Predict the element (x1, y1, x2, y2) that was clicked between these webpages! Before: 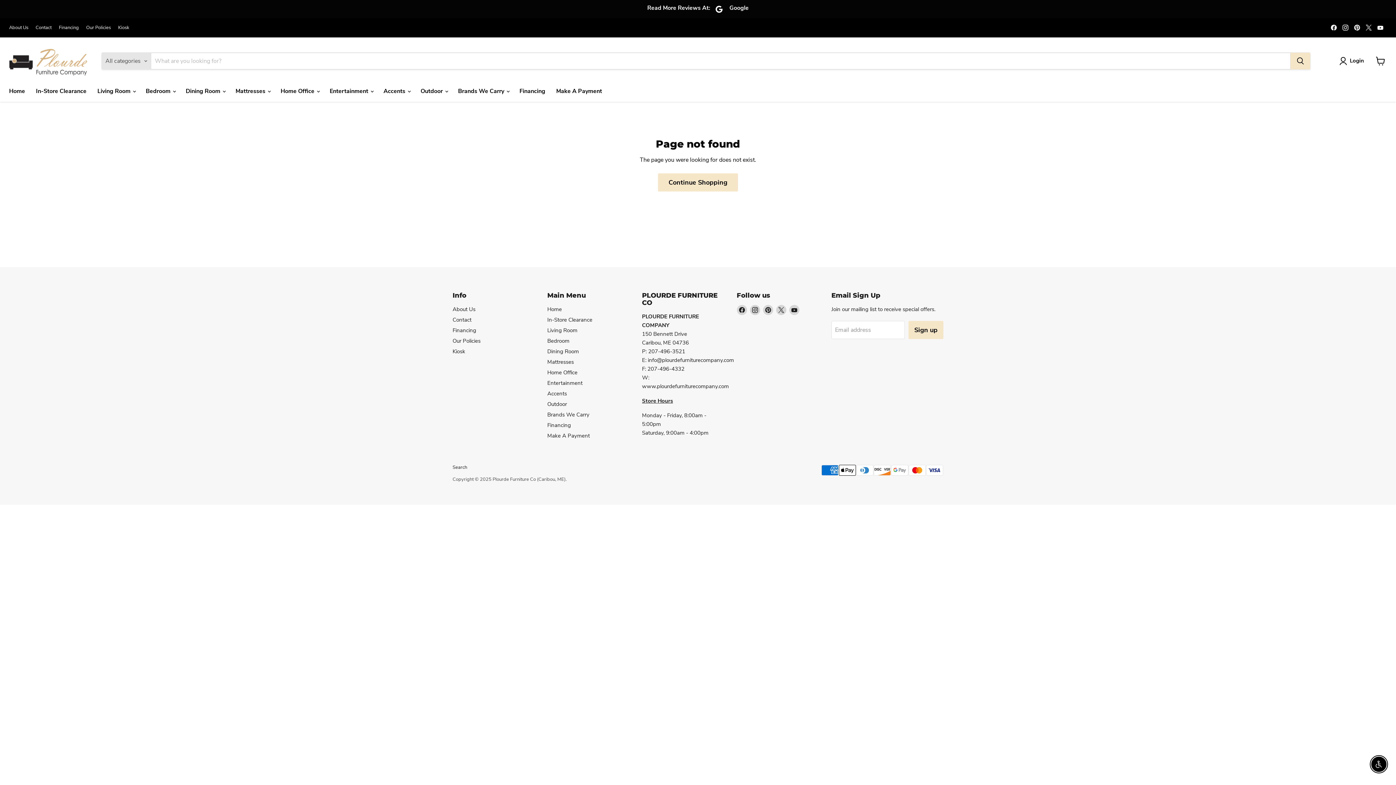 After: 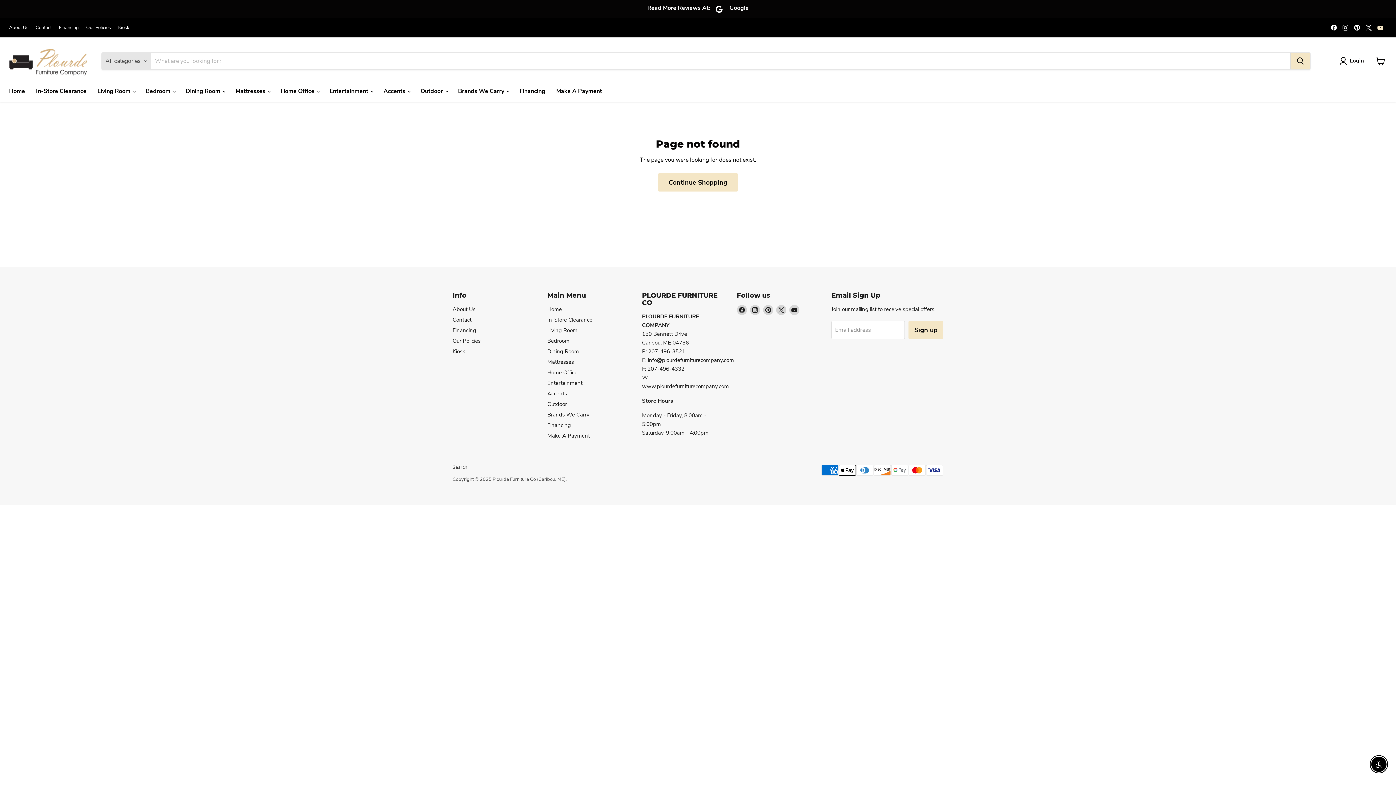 Action: bbox: (1375, 22, 1385, 32) label: Find us on YouTube